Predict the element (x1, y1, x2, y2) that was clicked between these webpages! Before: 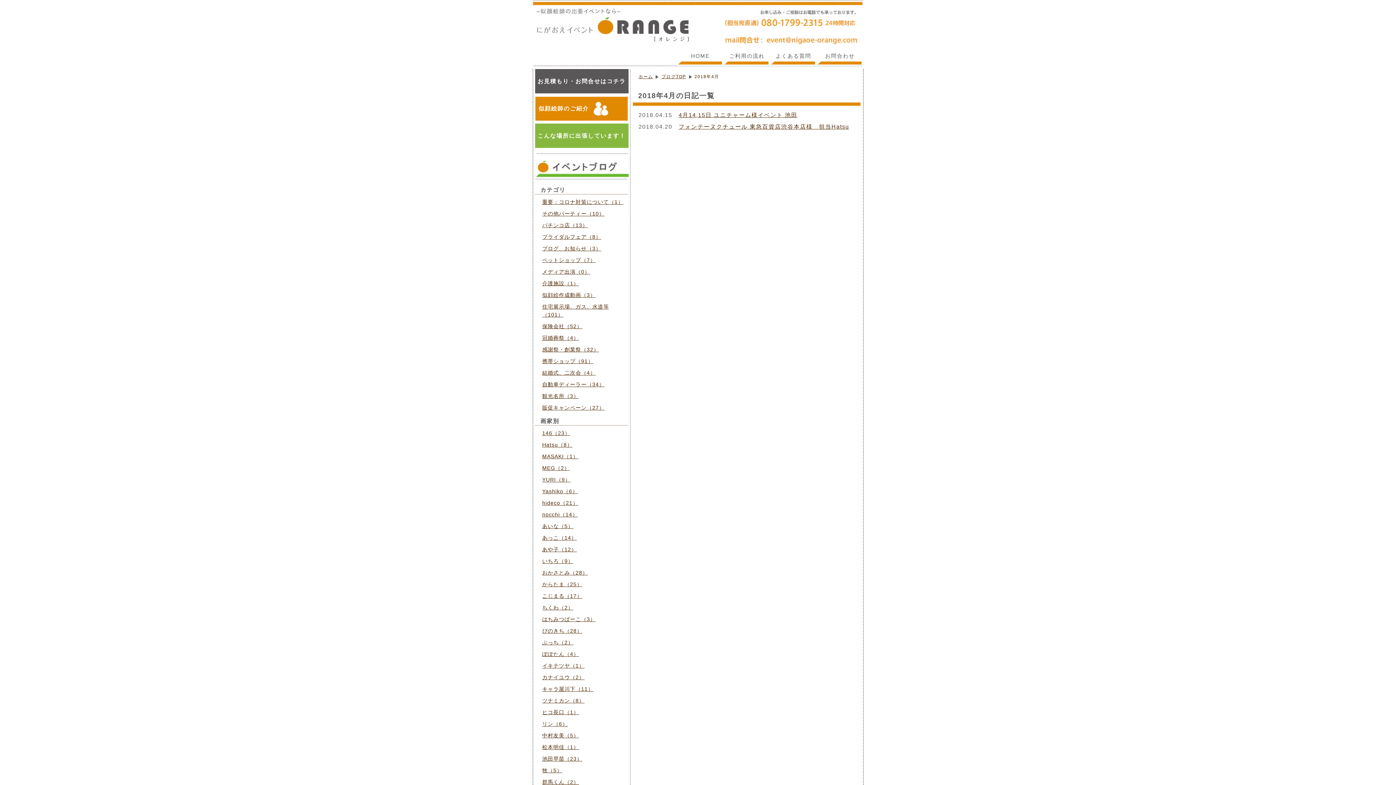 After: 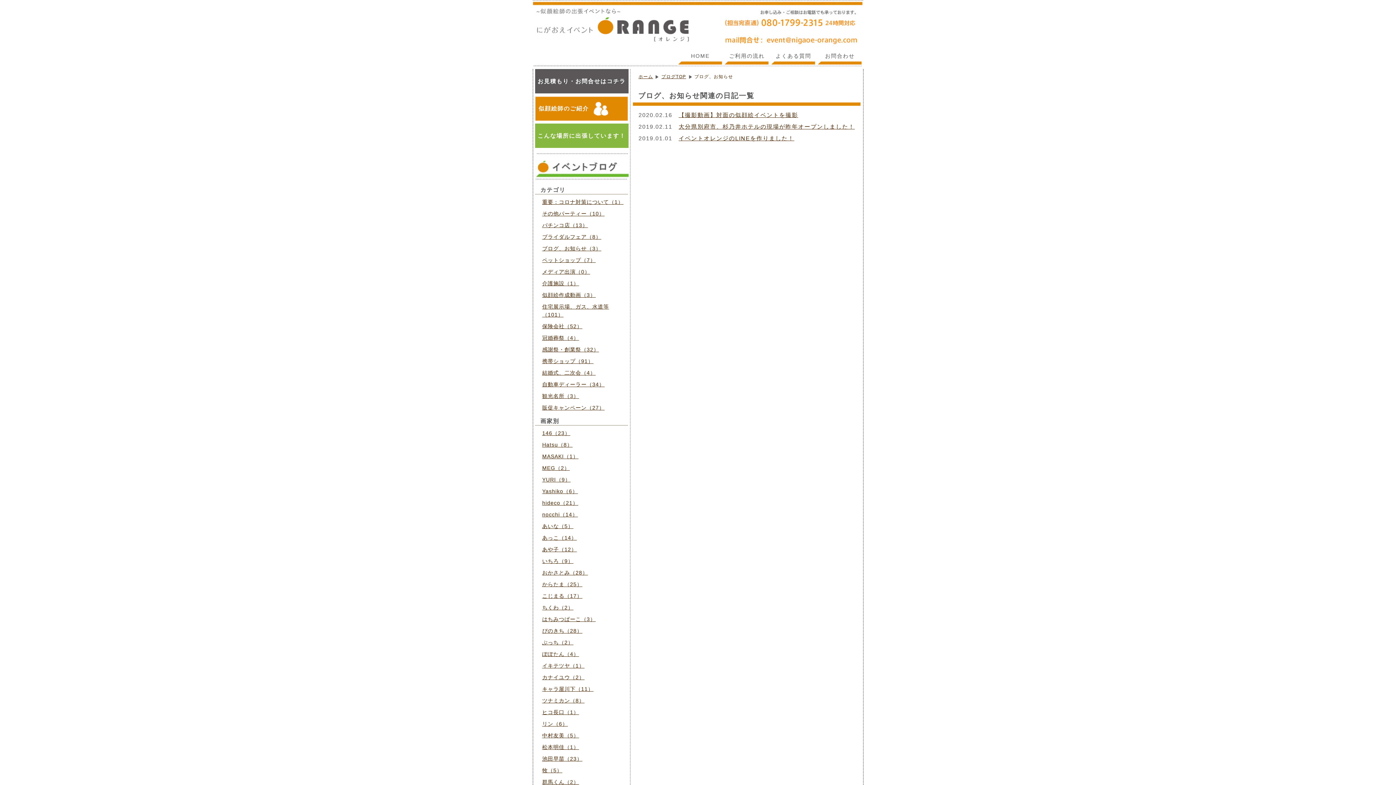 Action: label: ブログ、お知らせ（3） bbox: (542, 244, 628, 252)